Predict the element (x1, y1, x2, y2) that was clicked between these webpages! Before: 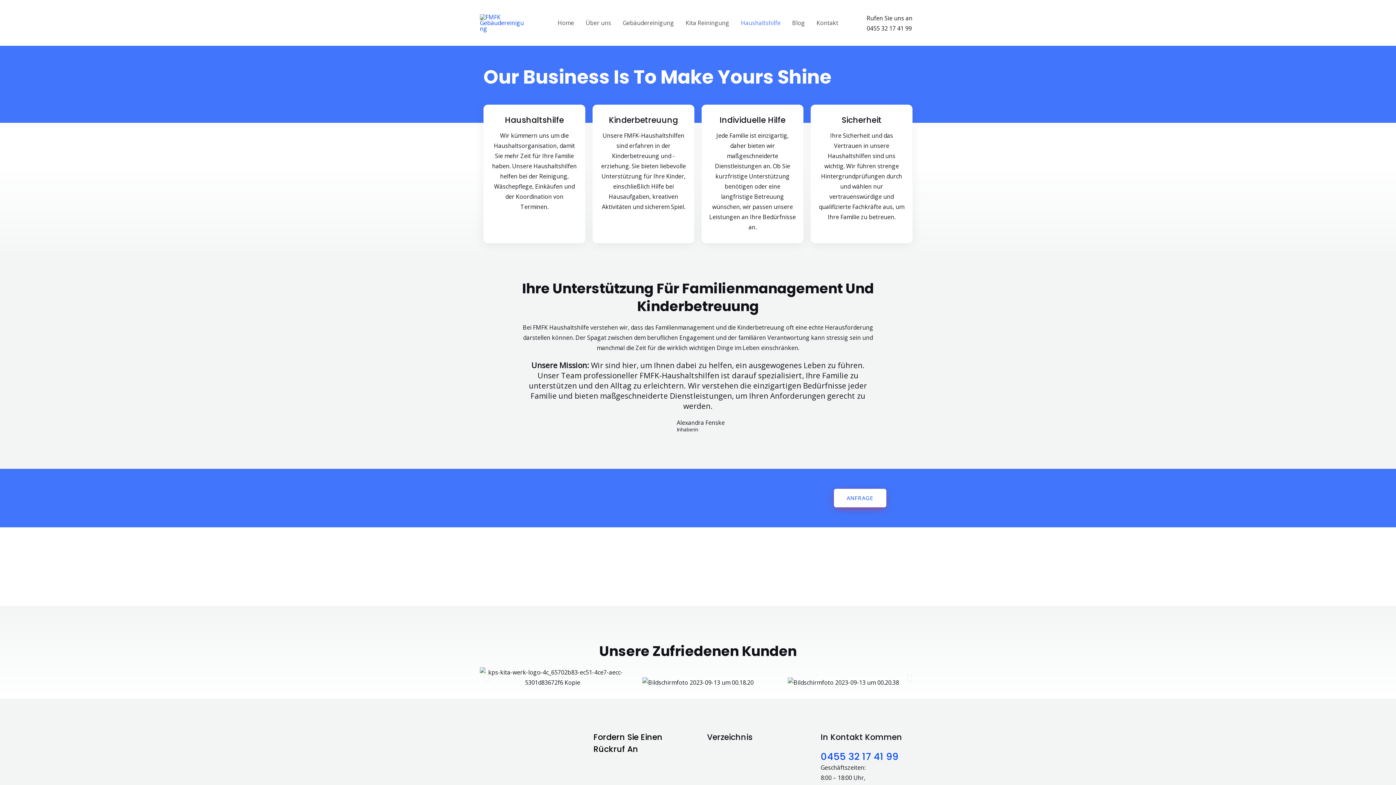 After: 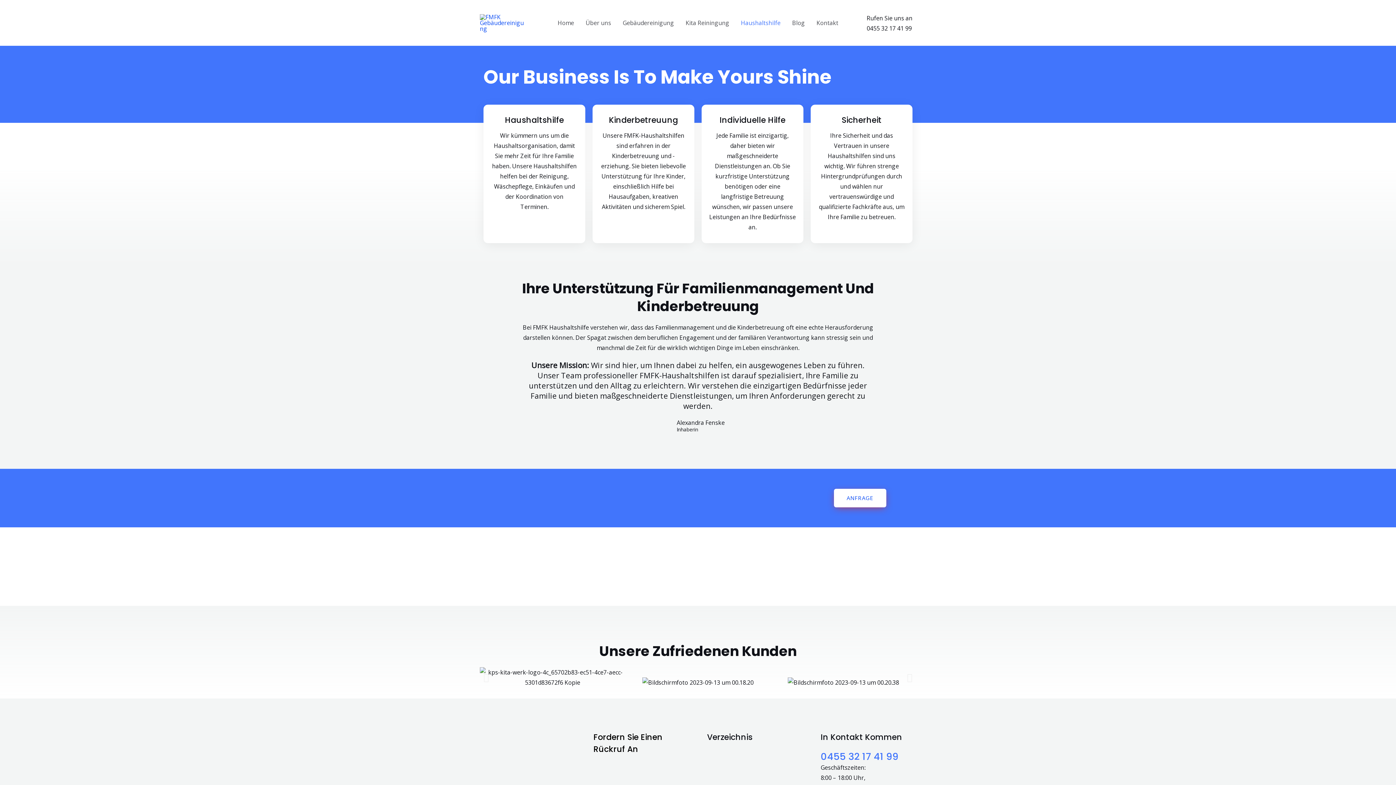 Action: label: 0455 32 17 41 99 bbox: (820, 750, 898, 763)